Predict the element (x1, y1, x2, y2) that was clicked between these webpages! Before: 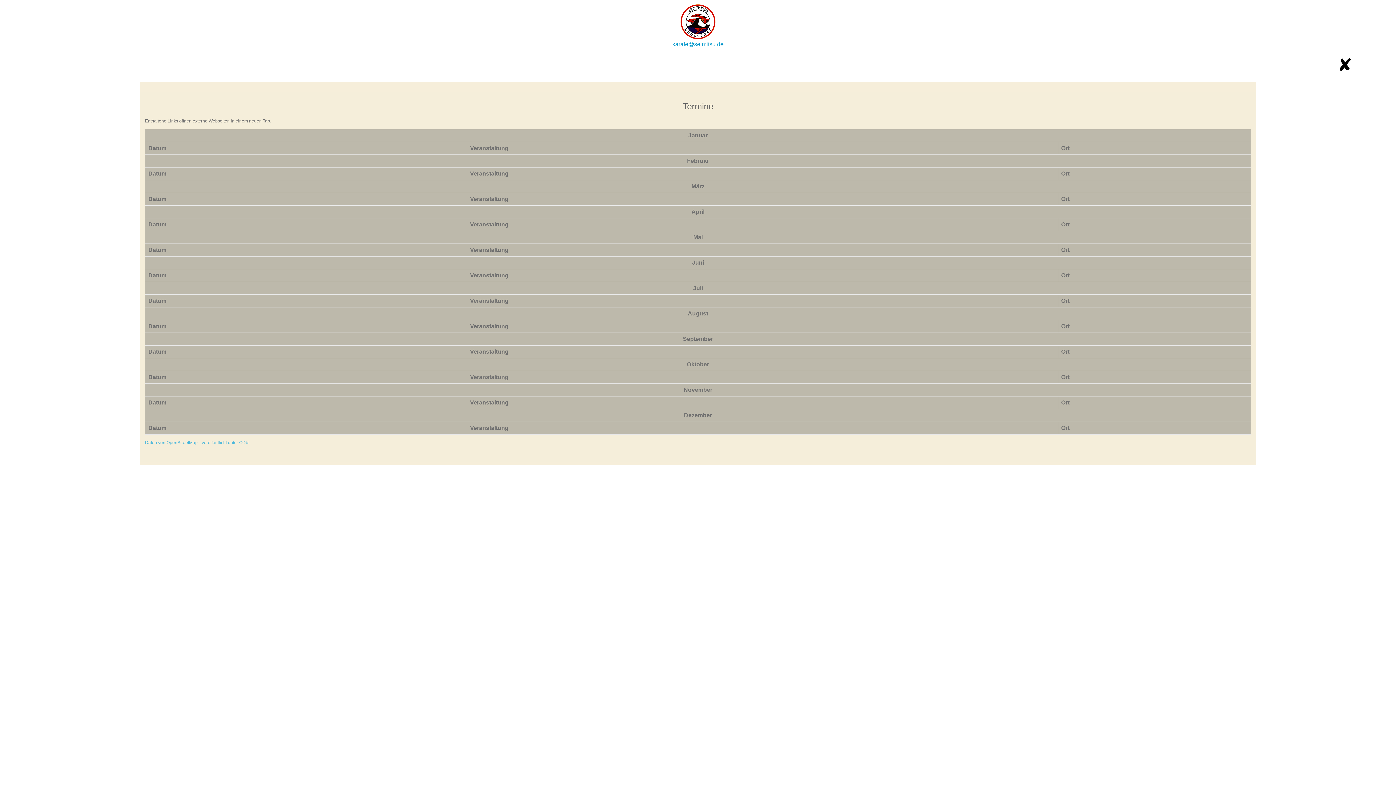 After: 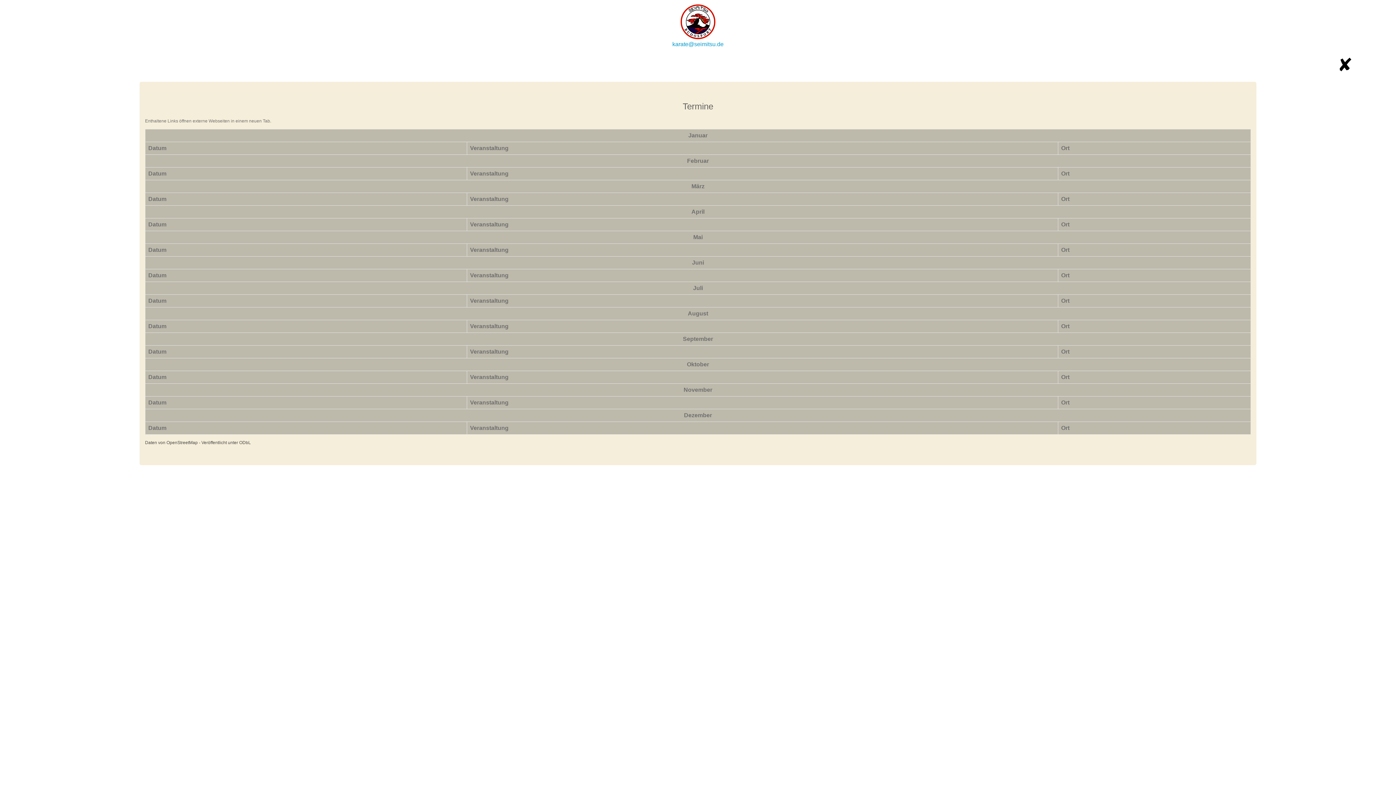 Action: label: Daten von OpenStreetMap - Veröffentlicht unter ODbL bbox: (145, 440, 250, 445)